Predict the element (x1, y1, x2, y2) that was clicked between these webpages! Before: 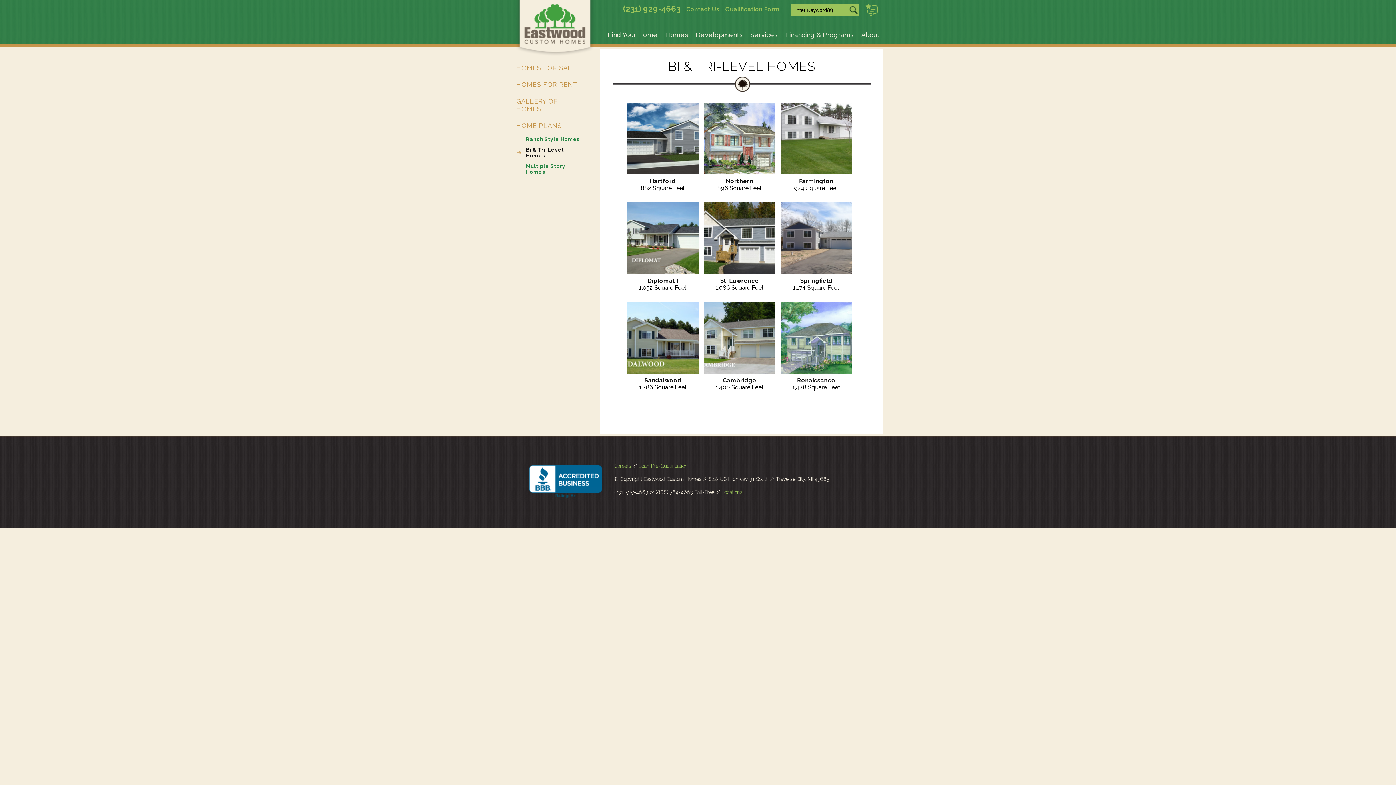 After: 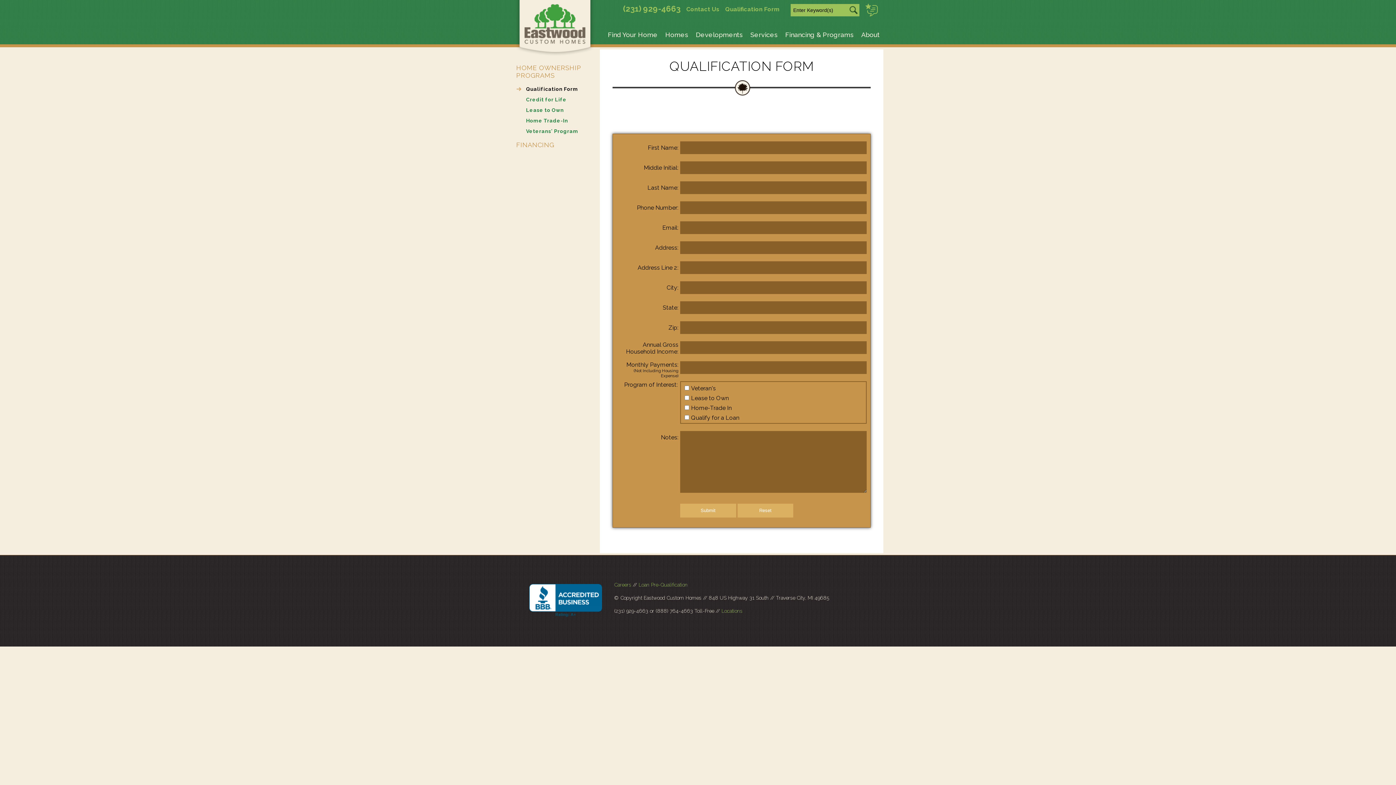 Action: label: Qualification Form bbox: (725, 5, 780, 12)